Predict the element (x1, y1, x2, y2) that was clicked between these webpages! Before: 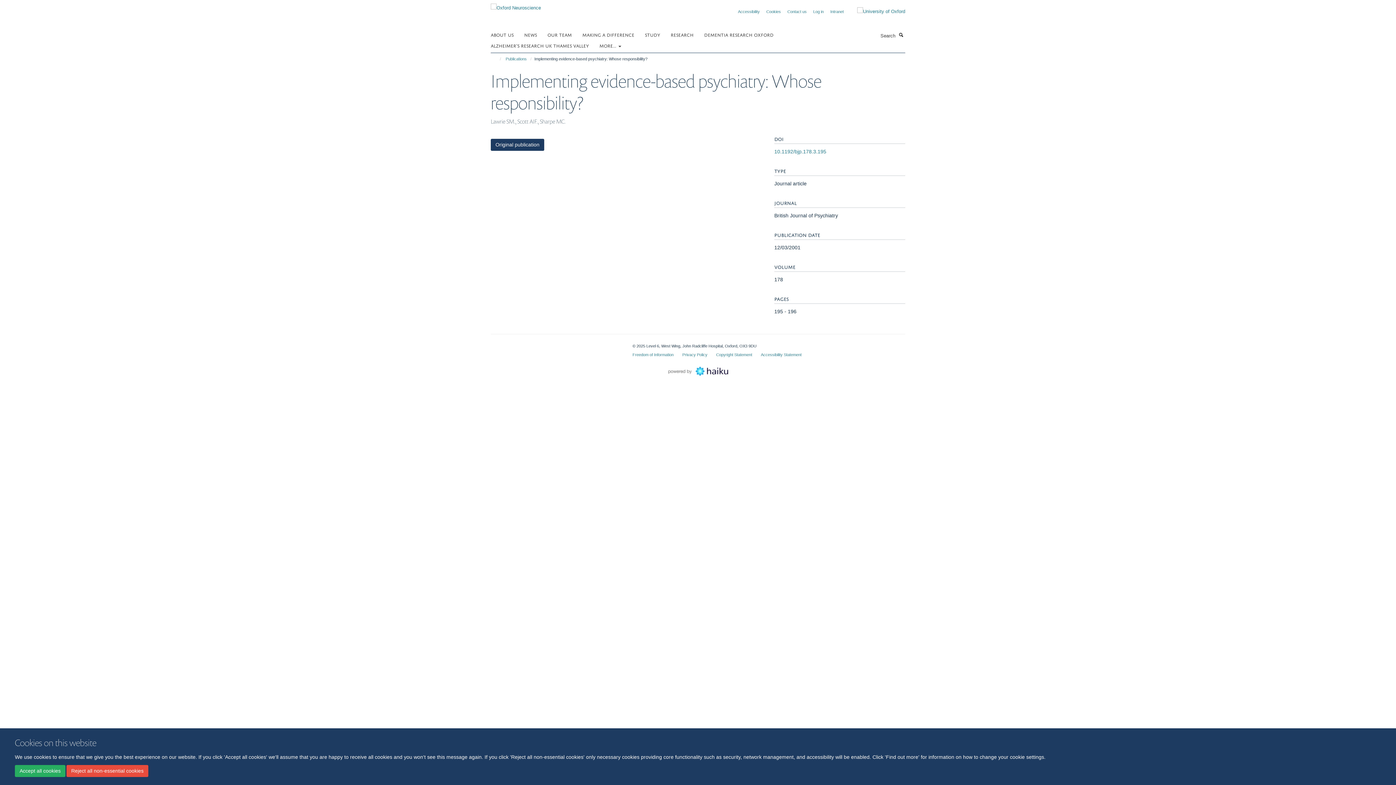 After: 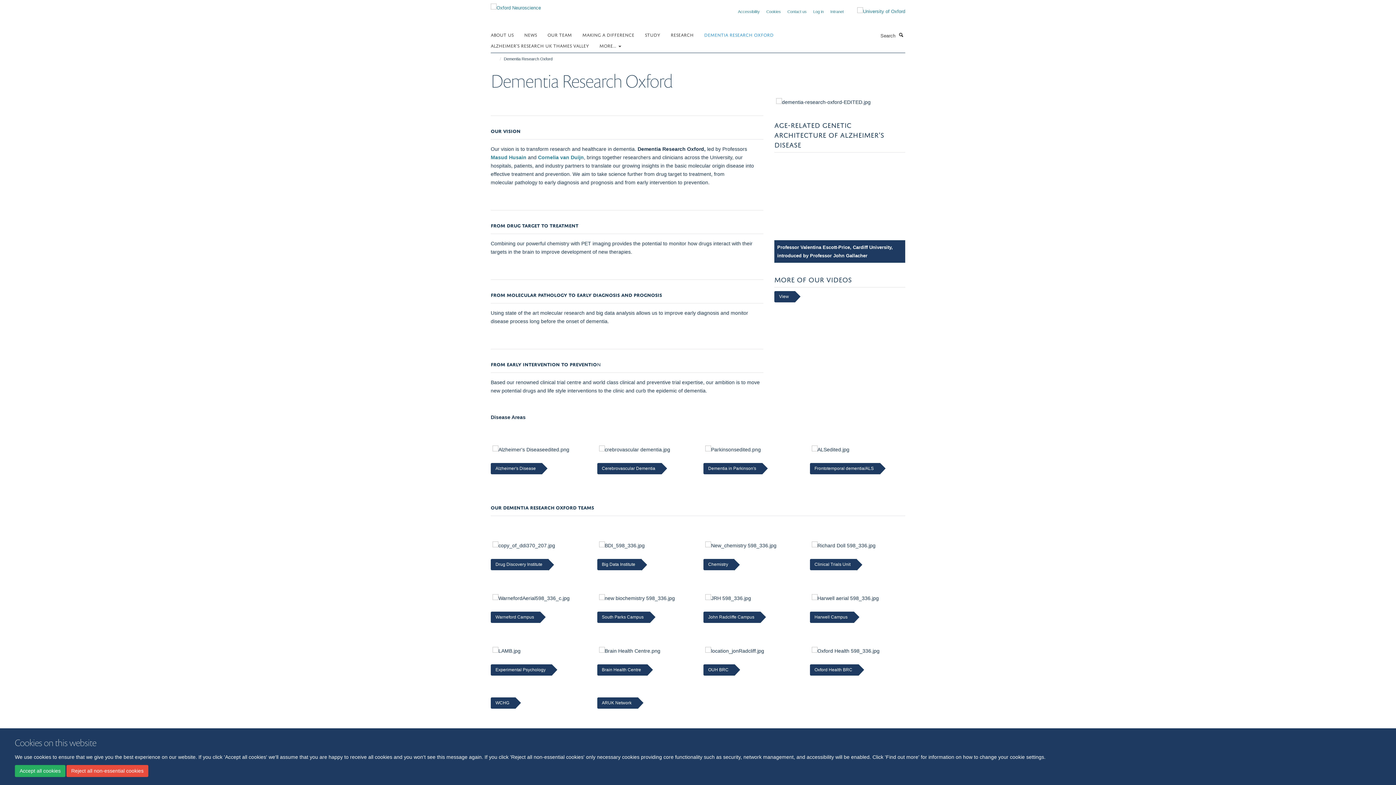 Action: bbox: (704, 29, 782, 40) label: DEMENTIA RESEARCH OXFORD